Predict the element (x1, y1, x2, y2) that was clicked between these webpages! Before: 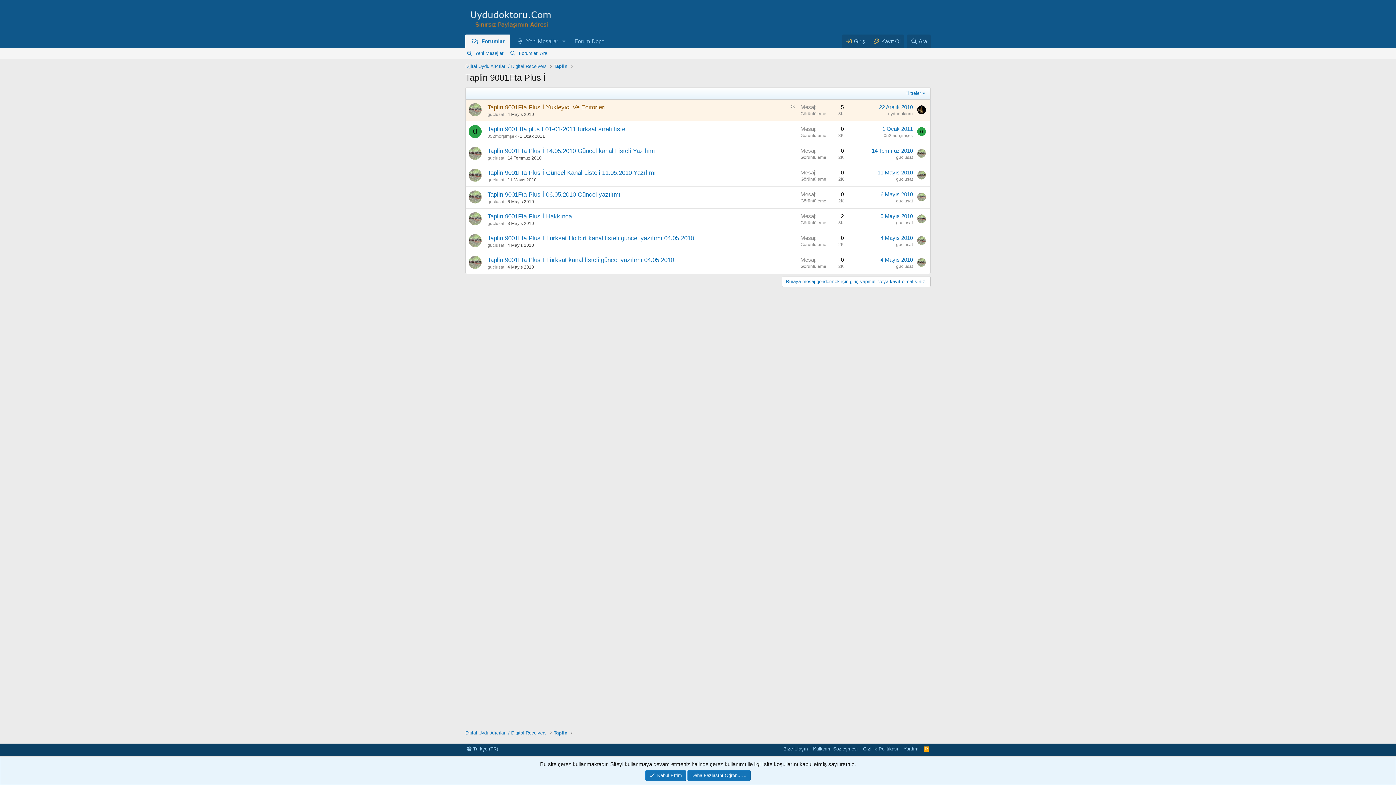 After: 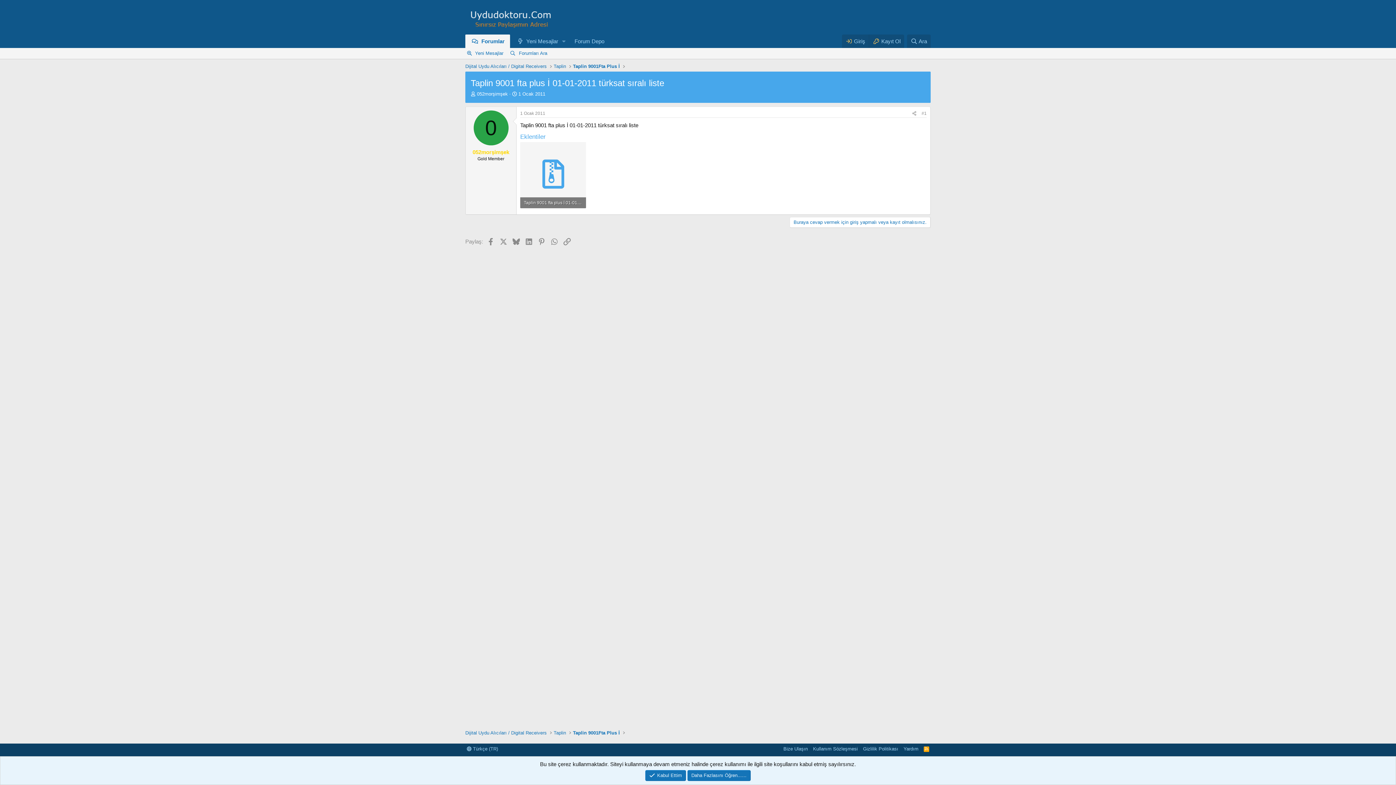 Action: label: 1 Ocak 2011 bbox: (520, 133, 545, 139)